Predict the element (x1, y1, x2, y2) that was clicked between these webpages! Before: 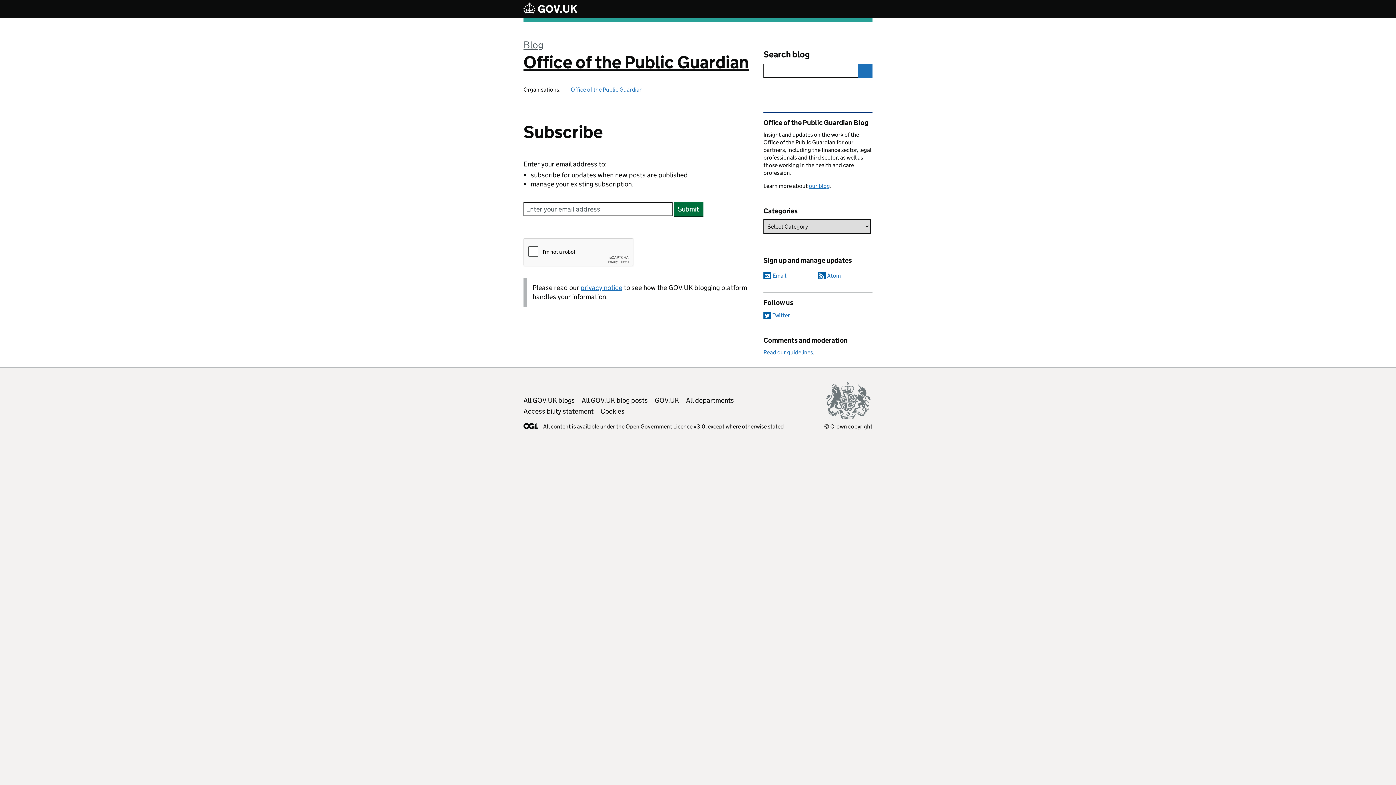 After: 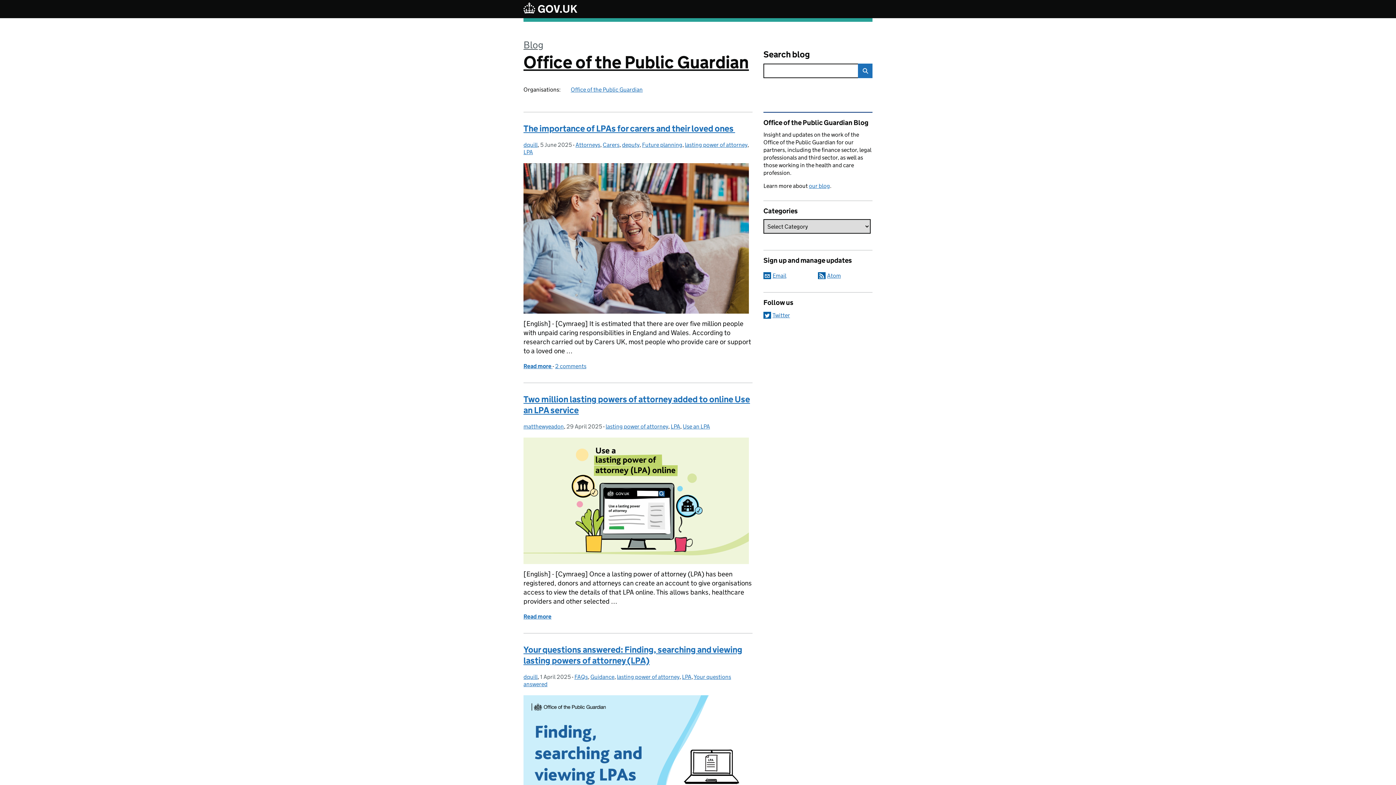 Action: bbox: (523, 51, 749, 73) label: Office of the Public Guardian